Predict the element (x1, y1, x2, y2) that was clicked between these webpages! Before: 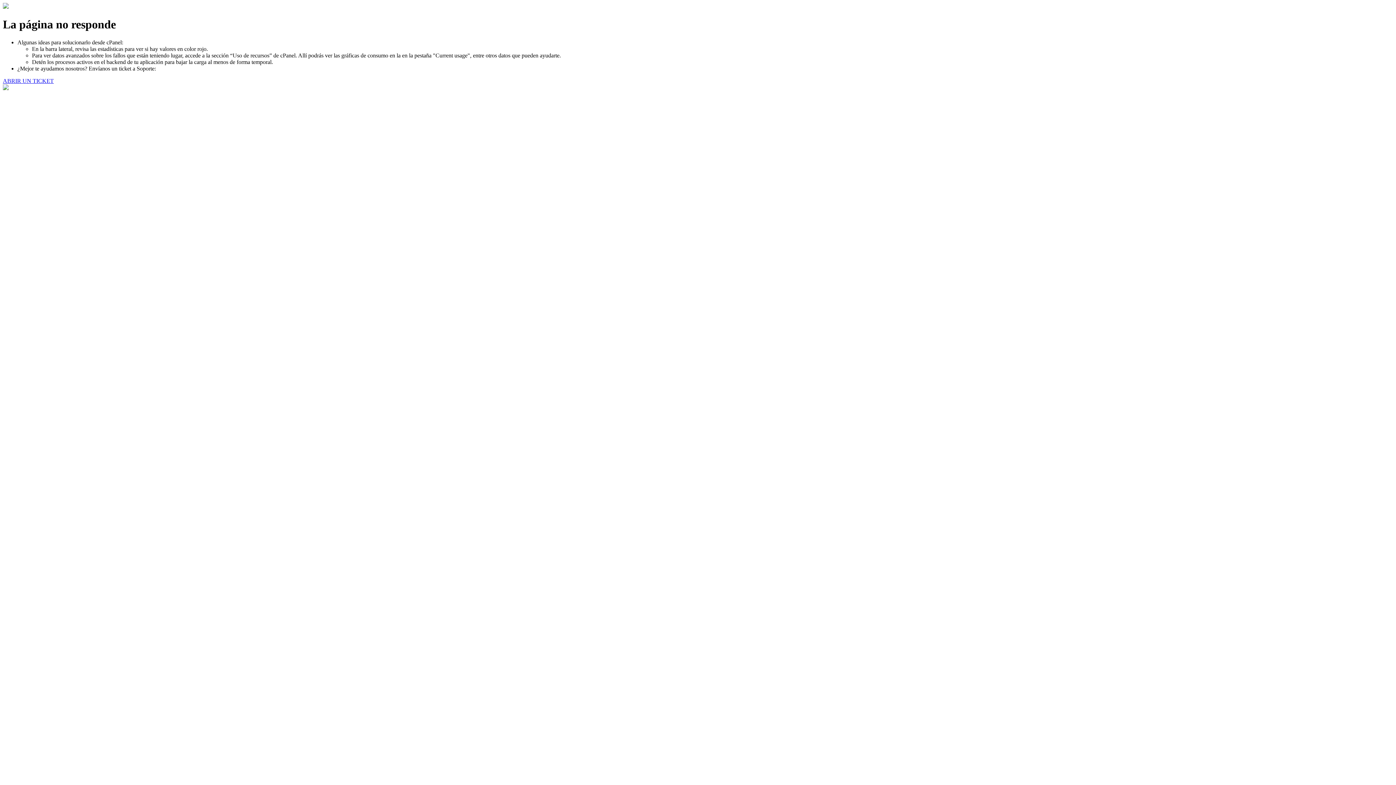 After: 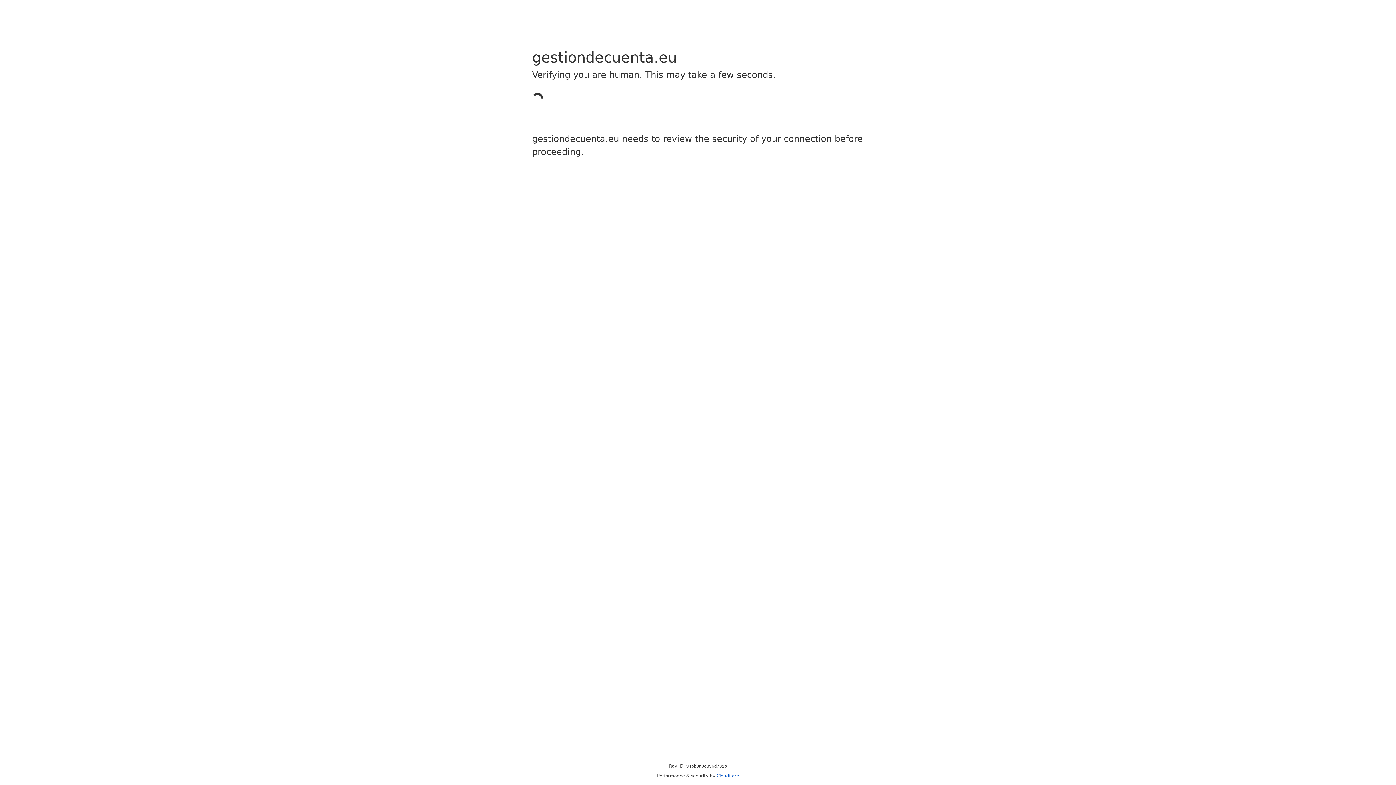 Action: bbox: (2, 77, 53, 83) label: ABRIR UN TICKET